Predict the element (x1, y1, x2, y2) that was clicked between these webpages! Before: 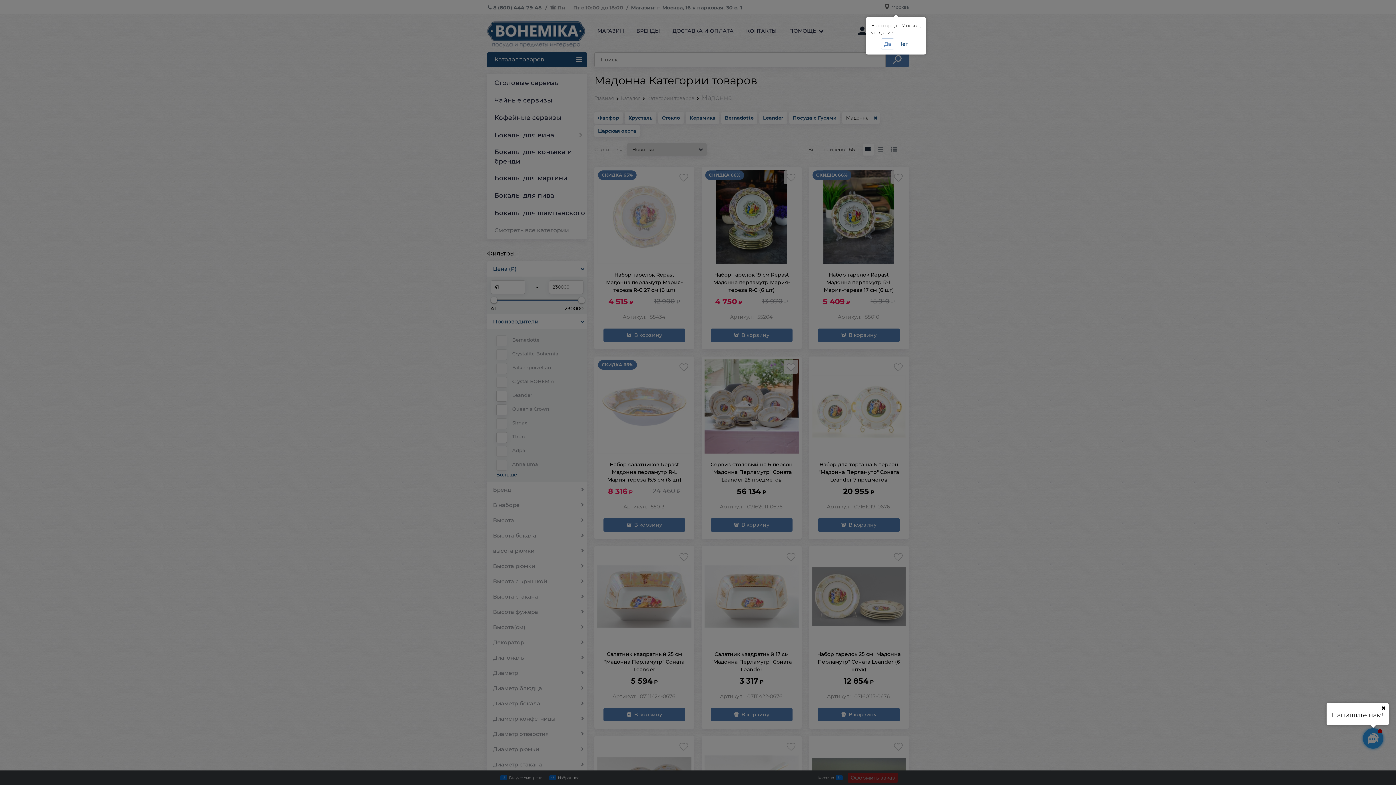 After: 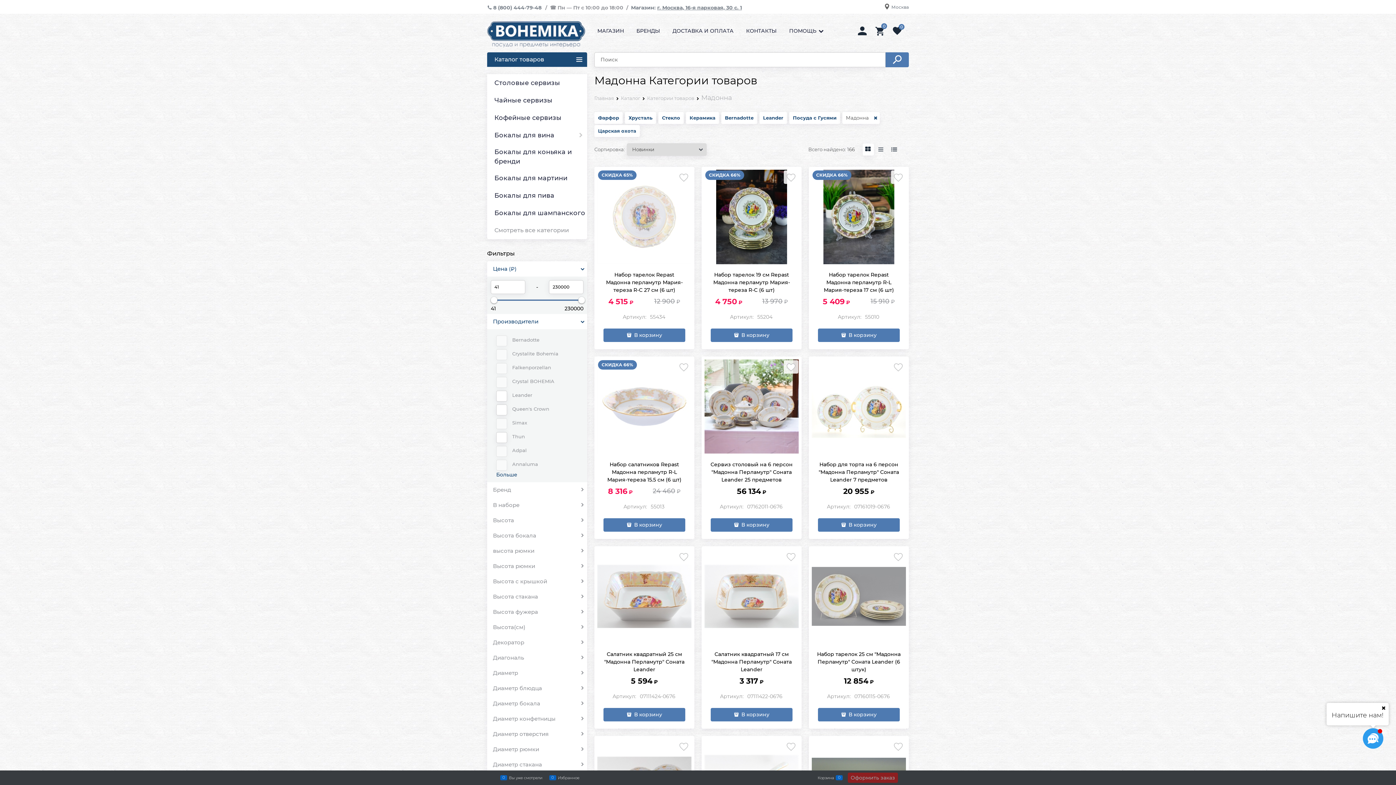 Action: label: Да bbox: (880, 38, 894, 49)